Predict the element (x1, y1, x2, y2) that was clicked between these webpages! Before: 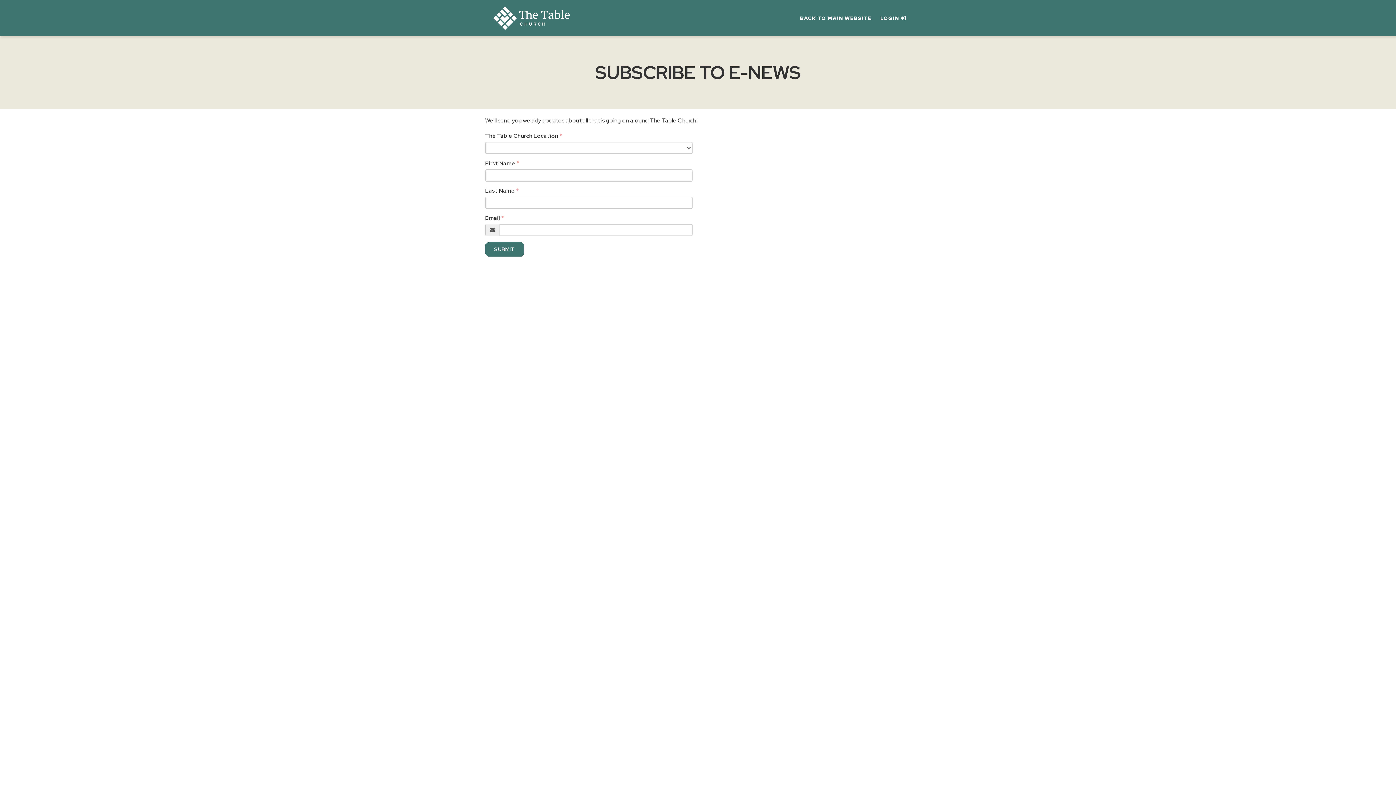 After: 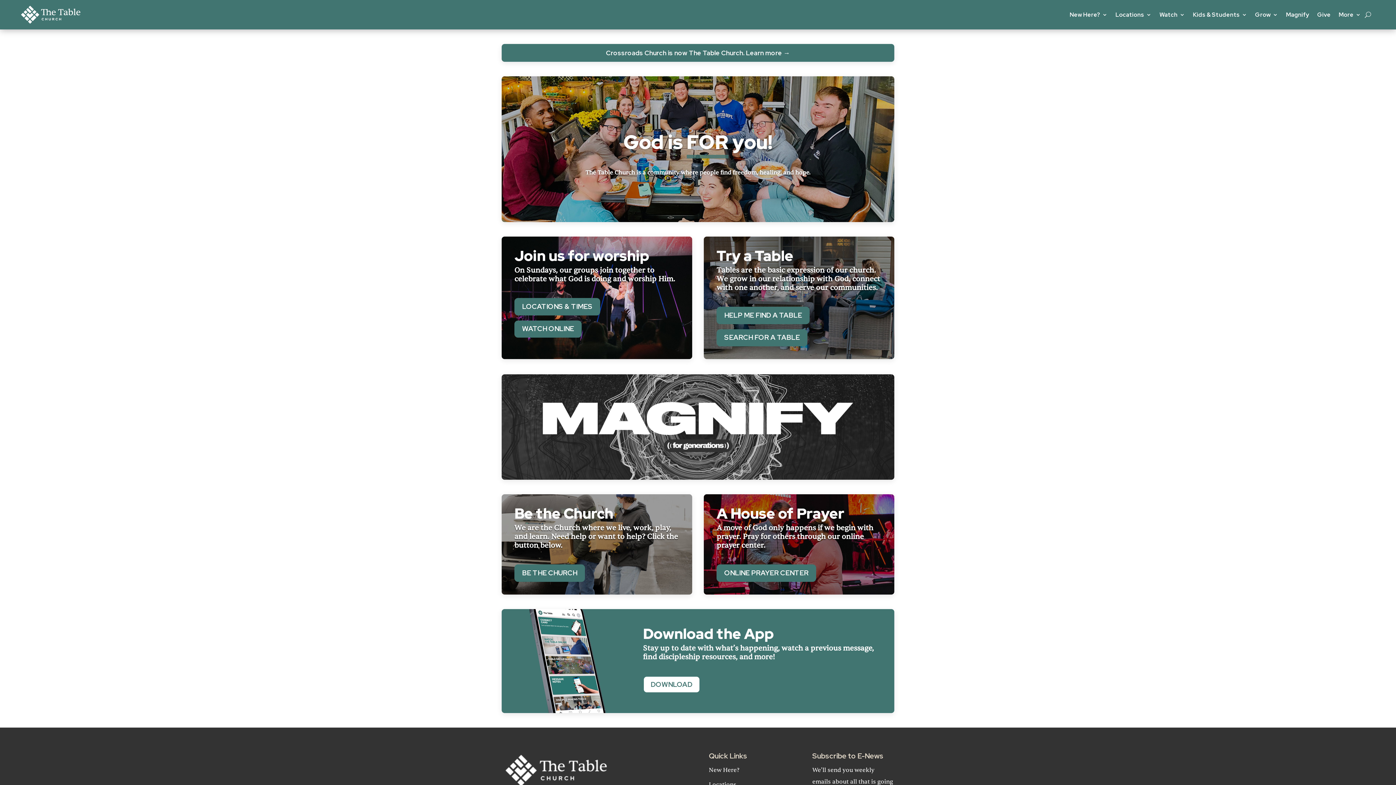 Action: label: BACK TO MAIN WEBSITE bbox: (794, 9, 877, 23)